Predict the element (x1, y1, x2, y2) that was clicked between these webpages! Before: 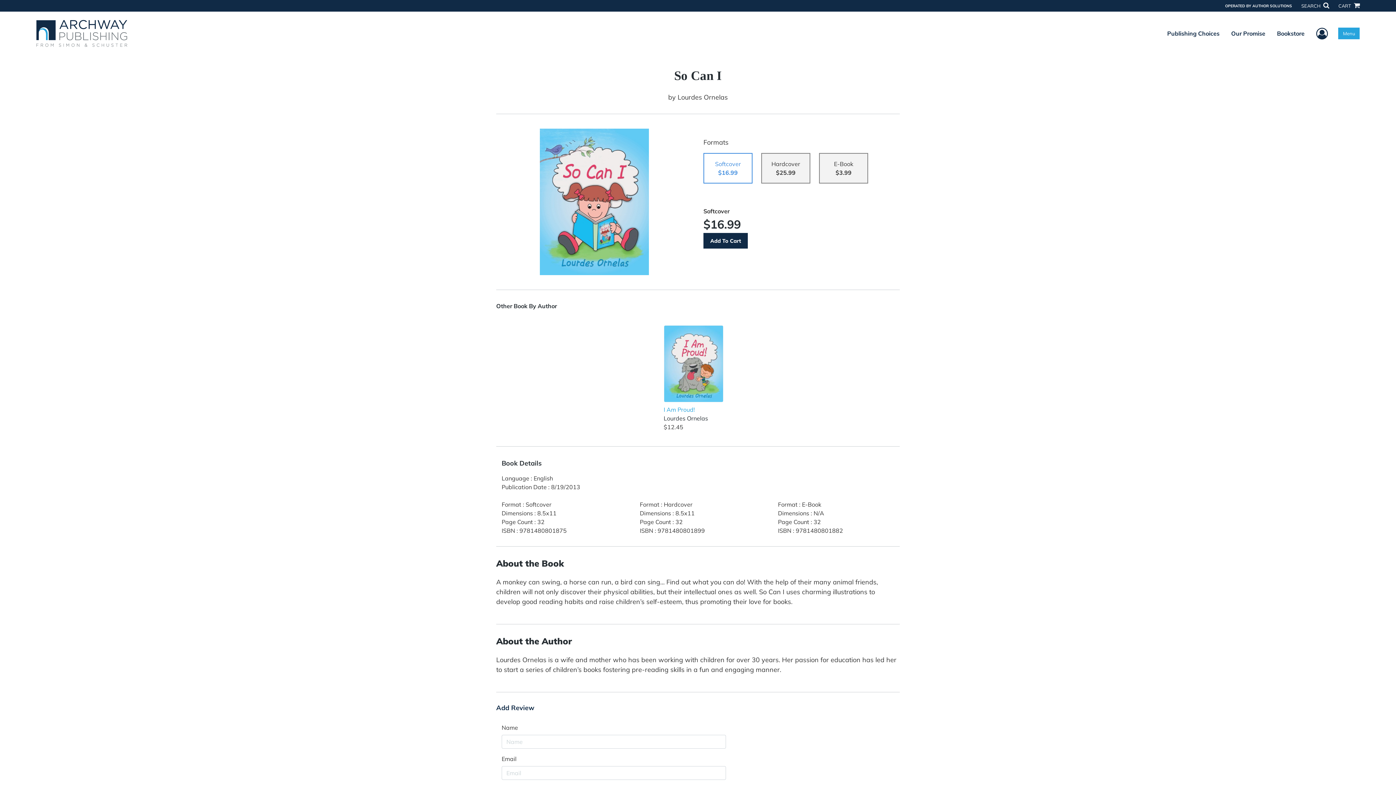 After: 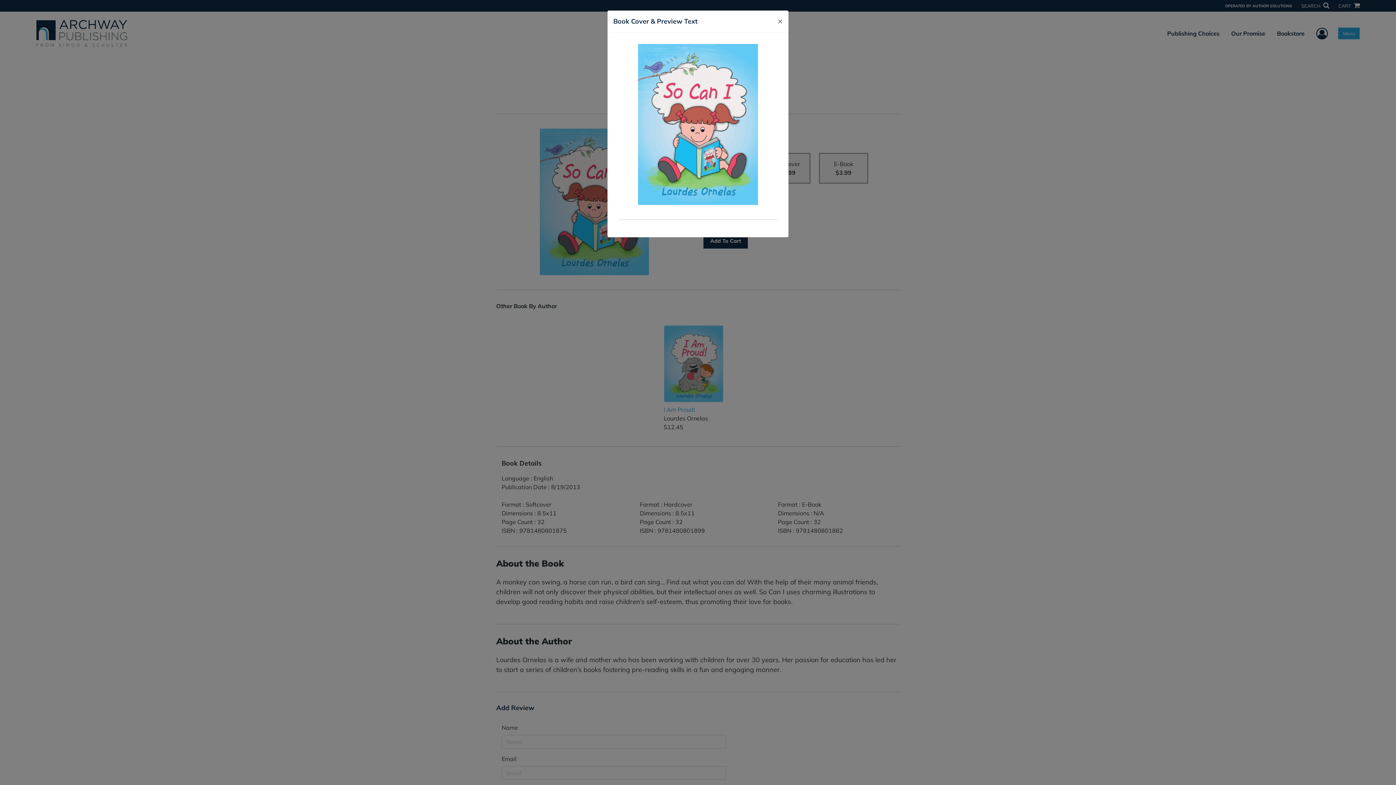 Action: bbox: (540, 128, 649, 275)